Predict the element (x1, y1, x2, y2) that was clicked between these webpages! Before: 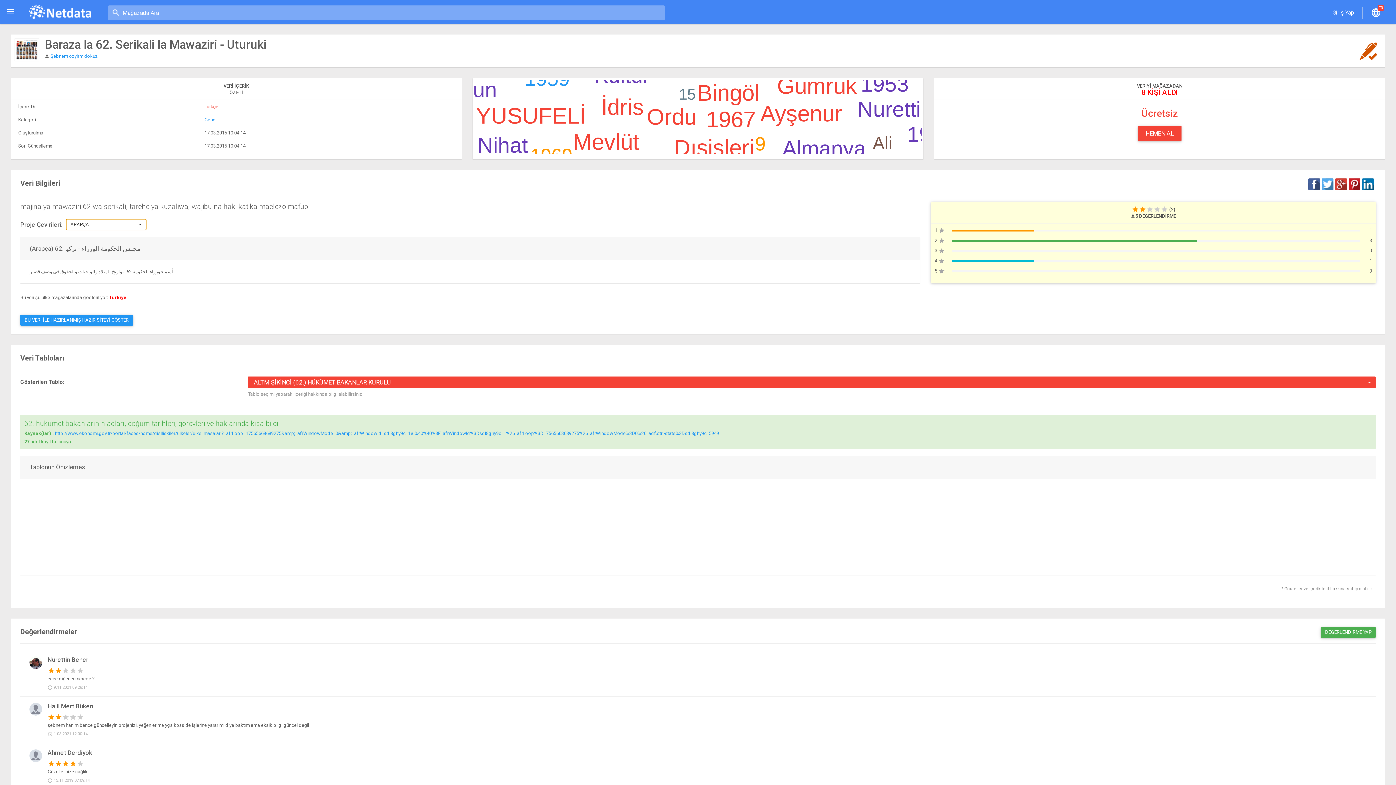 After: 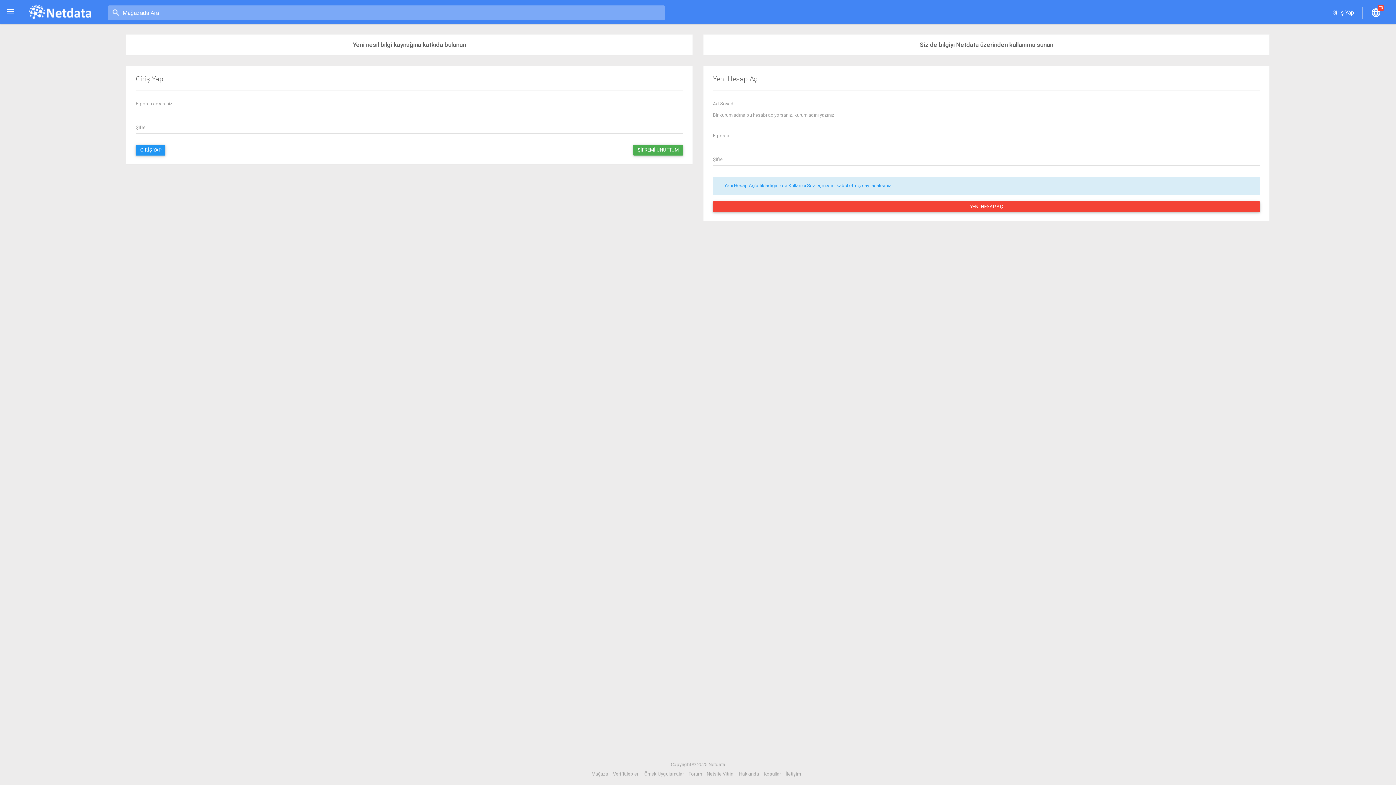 Action: bbox: (1138, 125, 1181, 141) label: HEMEN AL